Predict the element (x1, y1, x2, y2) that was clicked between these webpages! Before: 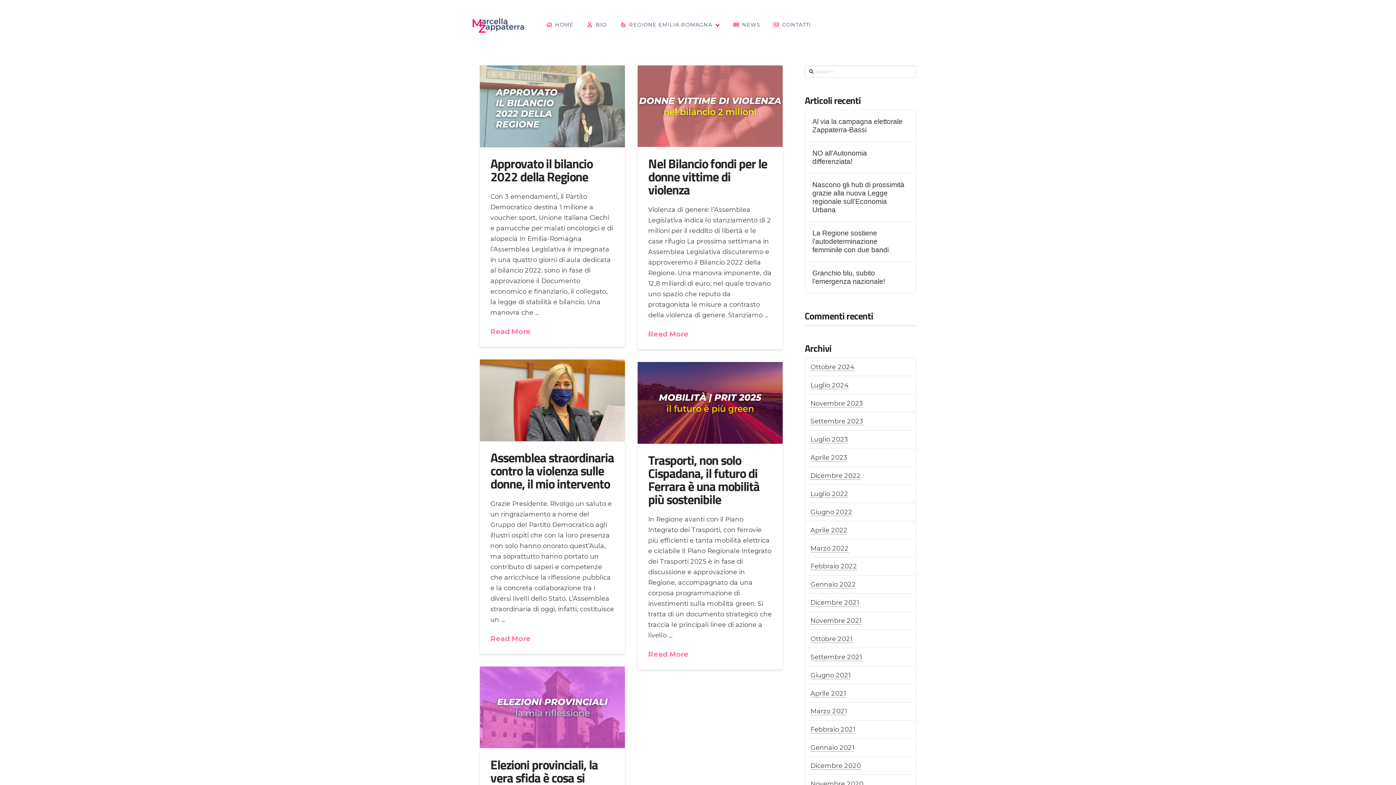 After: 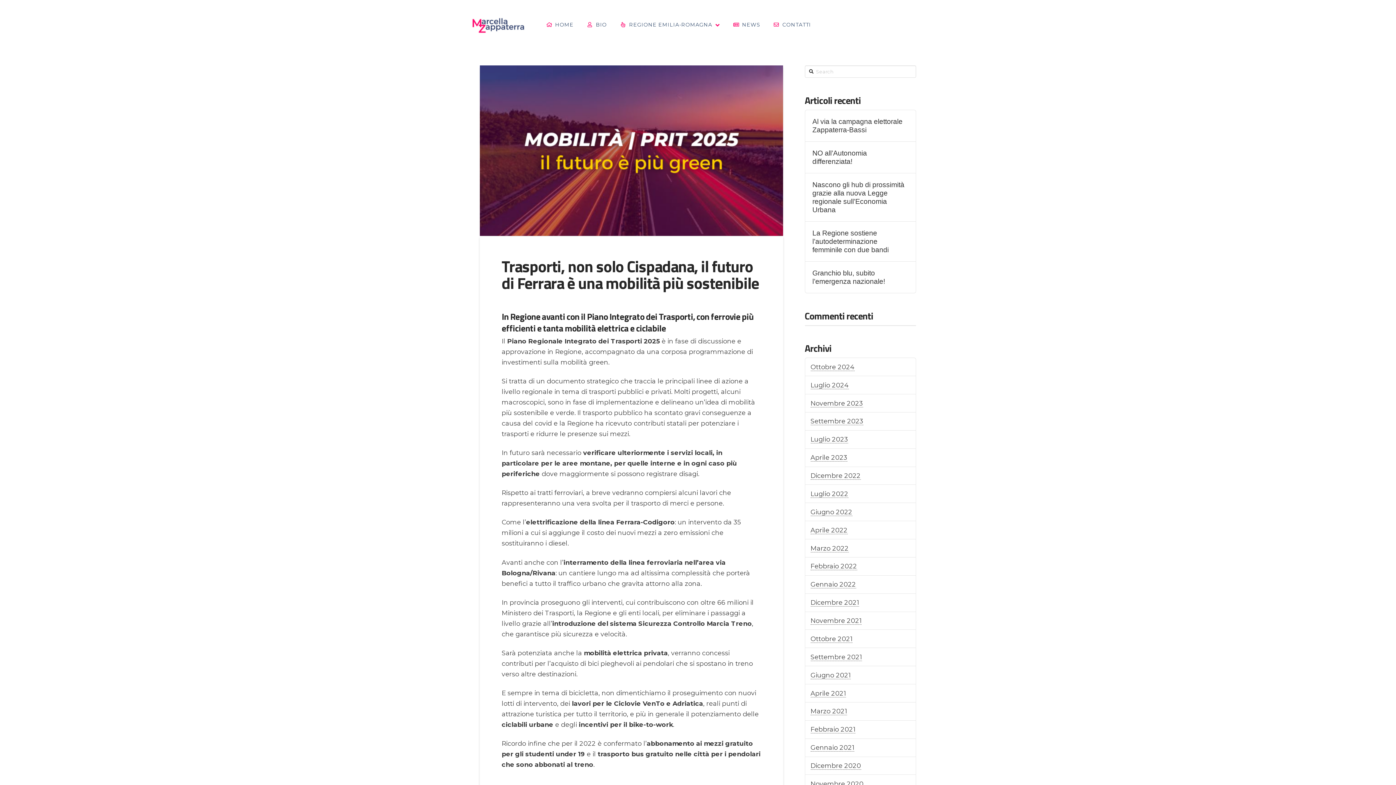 Action: bbox: (637, 362, 782, 443)